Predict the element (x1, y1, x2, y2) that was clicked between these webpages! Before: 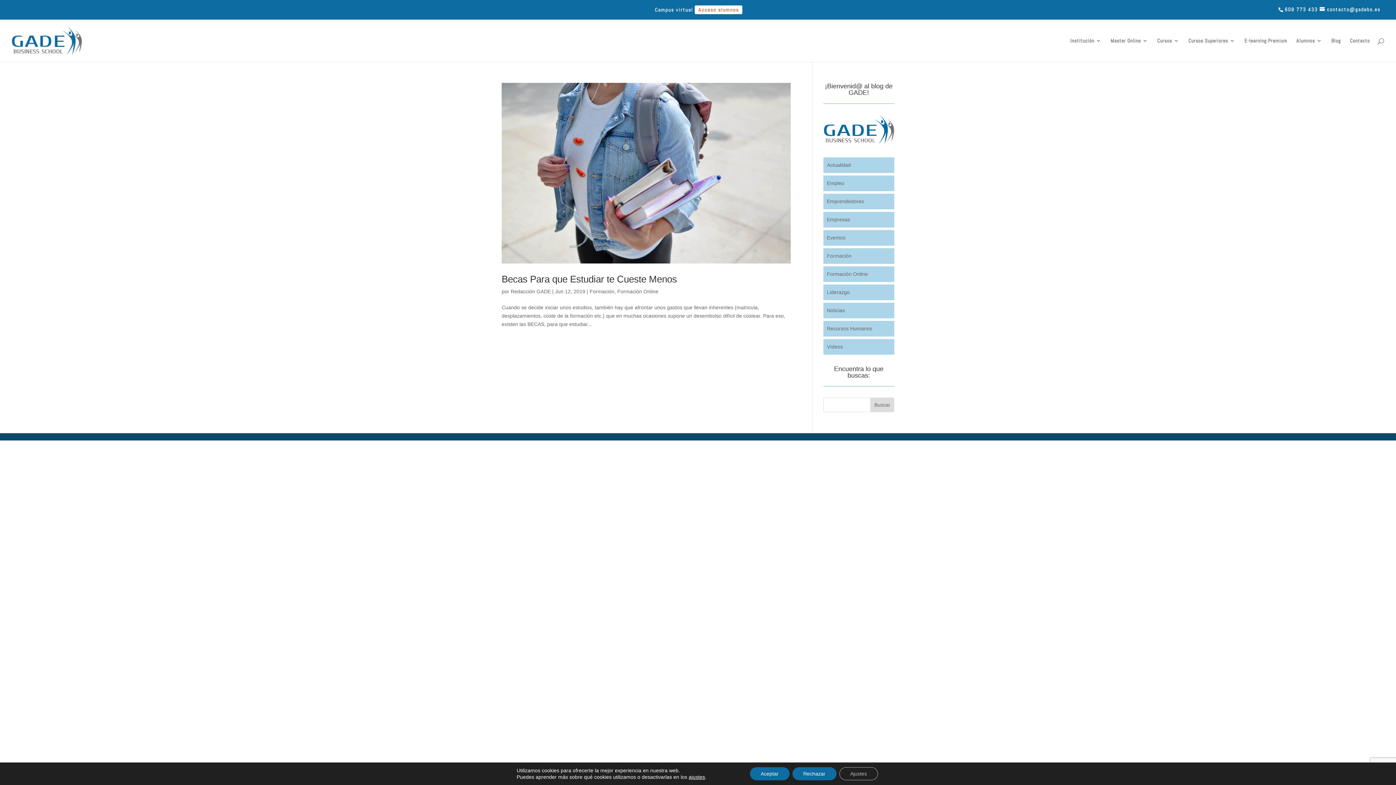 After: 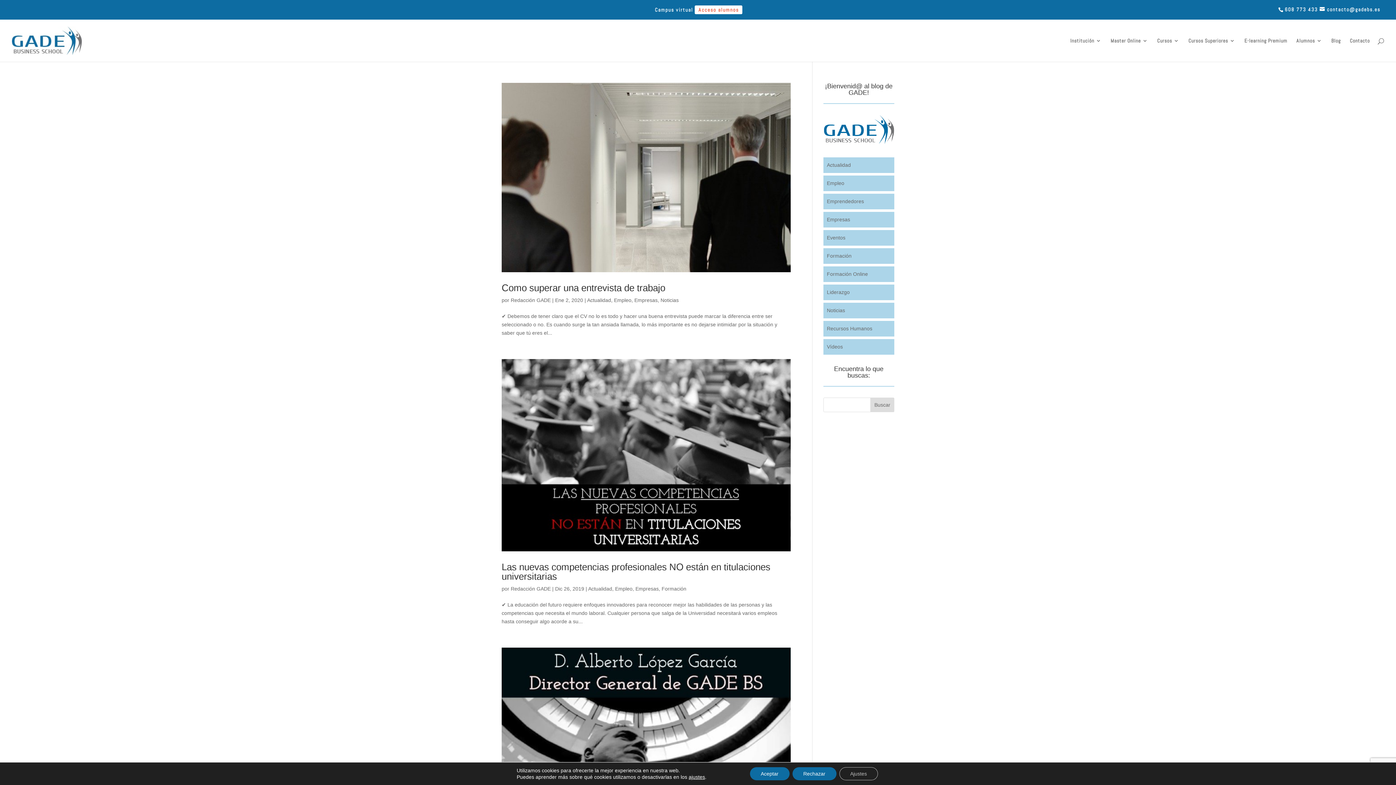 Action: bbox: (510, 288, 550, 294) label: Redacción GADE